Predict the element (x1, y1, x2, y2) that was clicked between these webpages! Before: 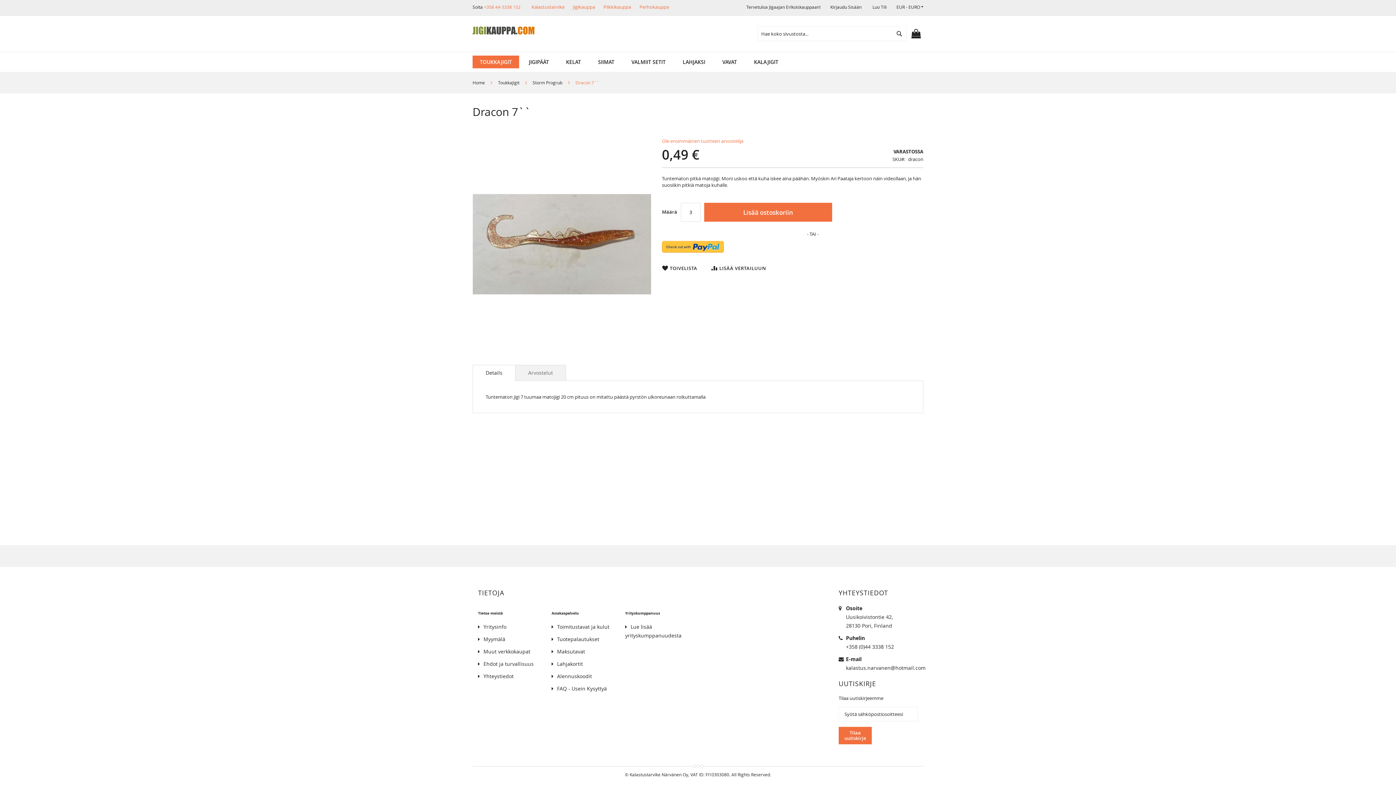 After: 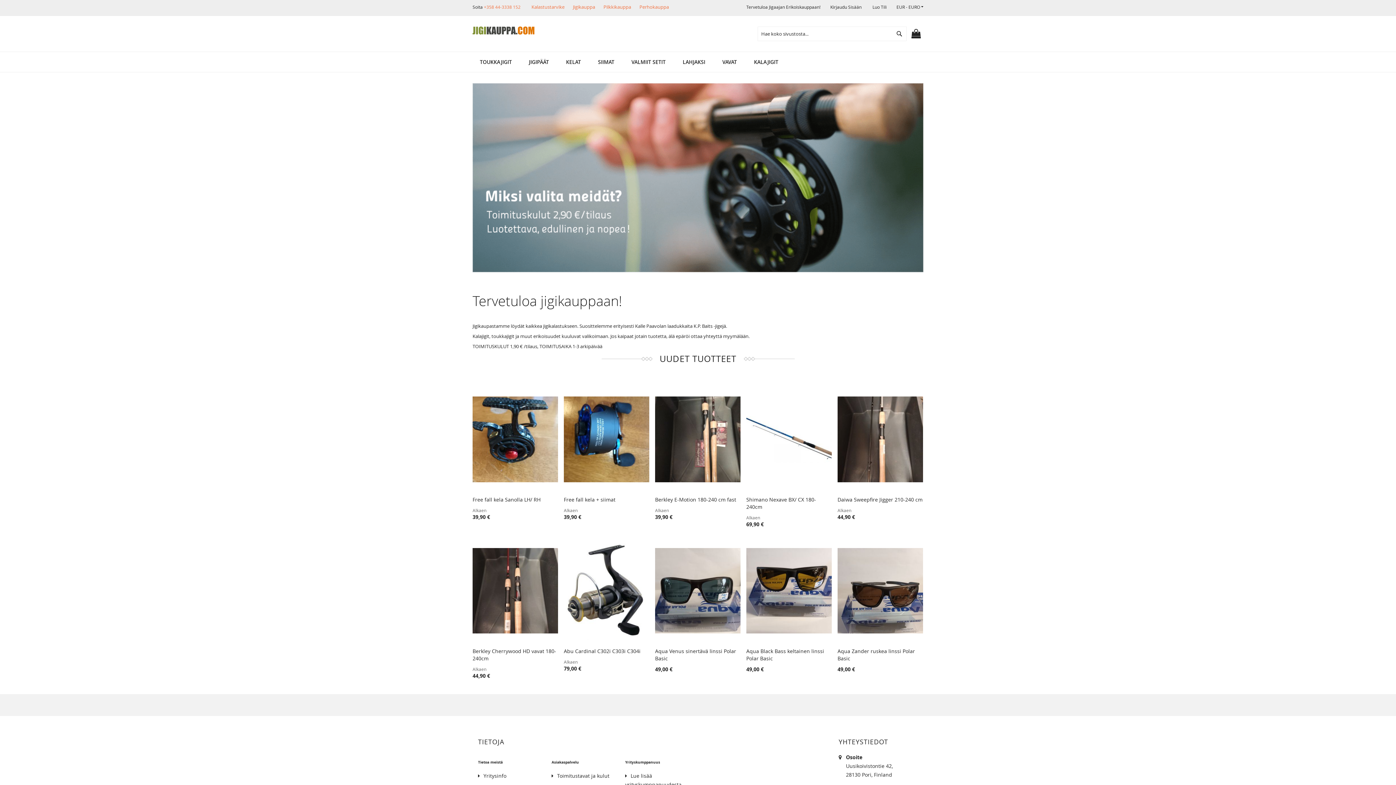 Action: bbox: (573, 3, 595, 10) label: Jigikauppa